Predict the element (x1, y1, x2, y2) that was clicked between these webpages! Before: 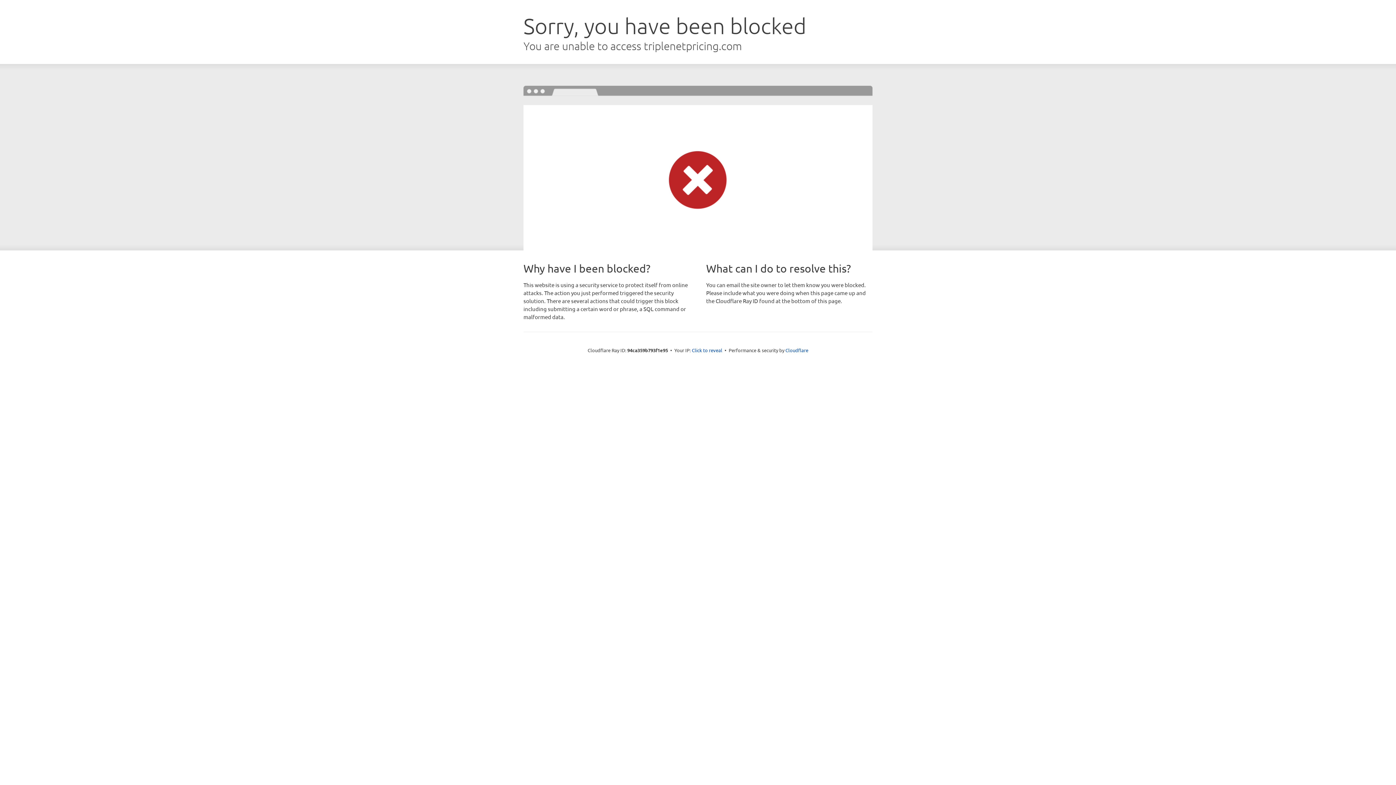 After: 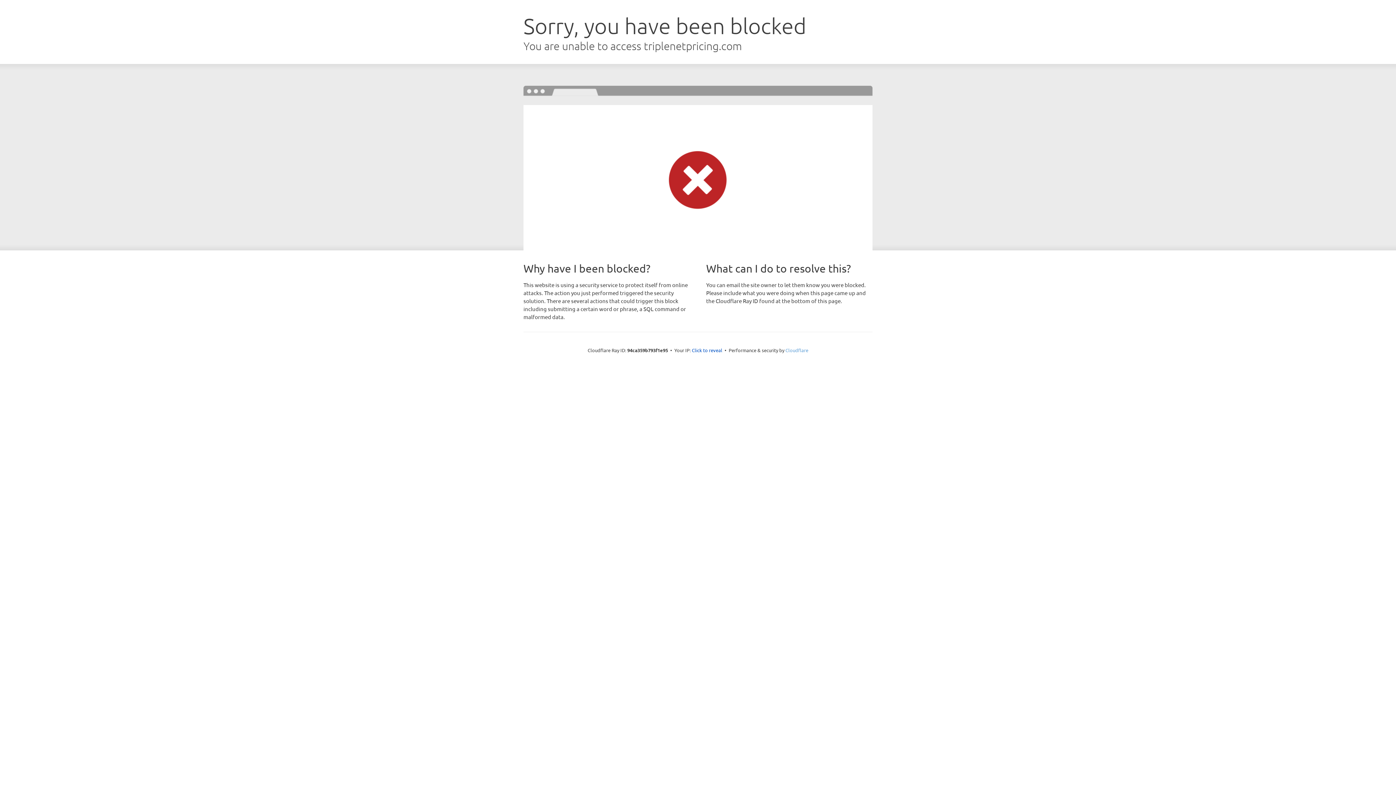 Action: label: Cloudflare bbox: (785, 347, 808, 353)